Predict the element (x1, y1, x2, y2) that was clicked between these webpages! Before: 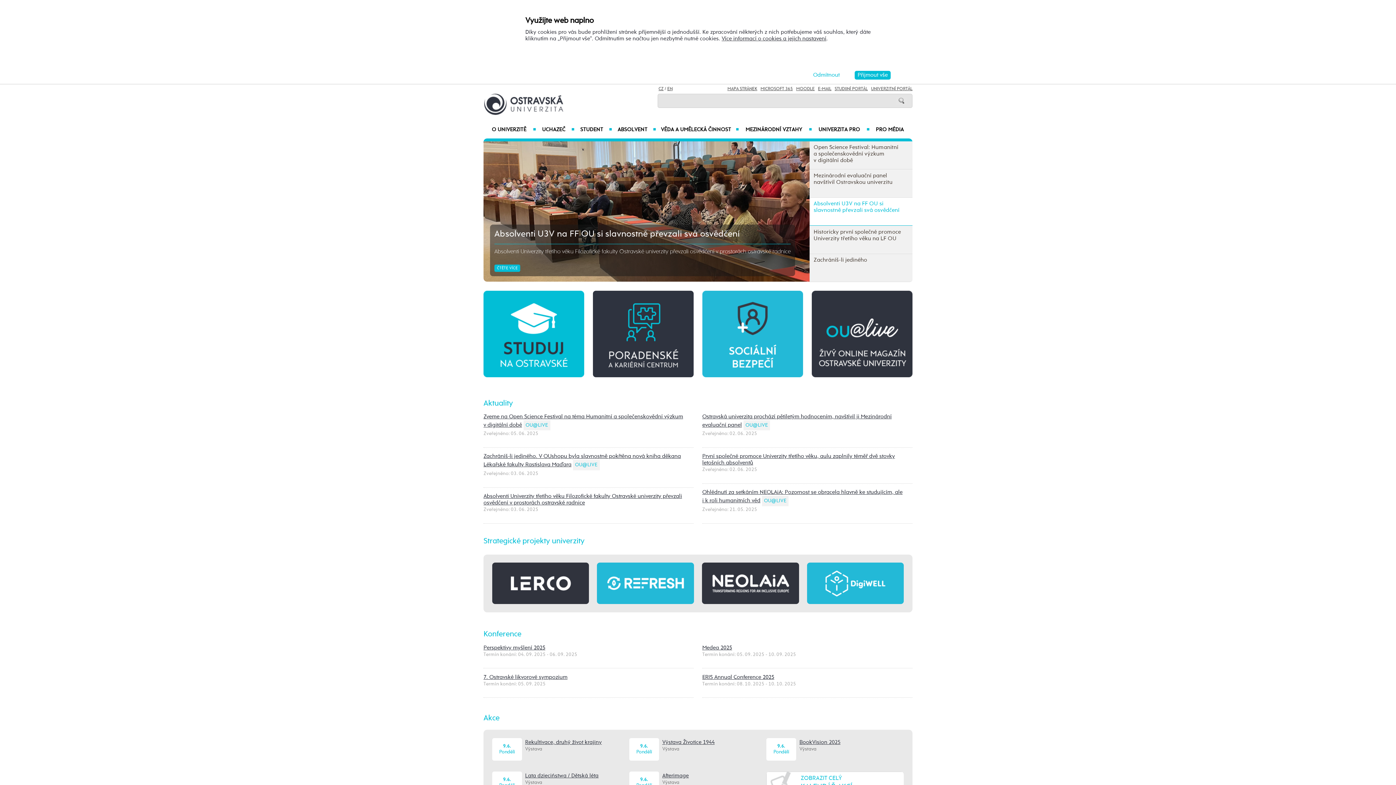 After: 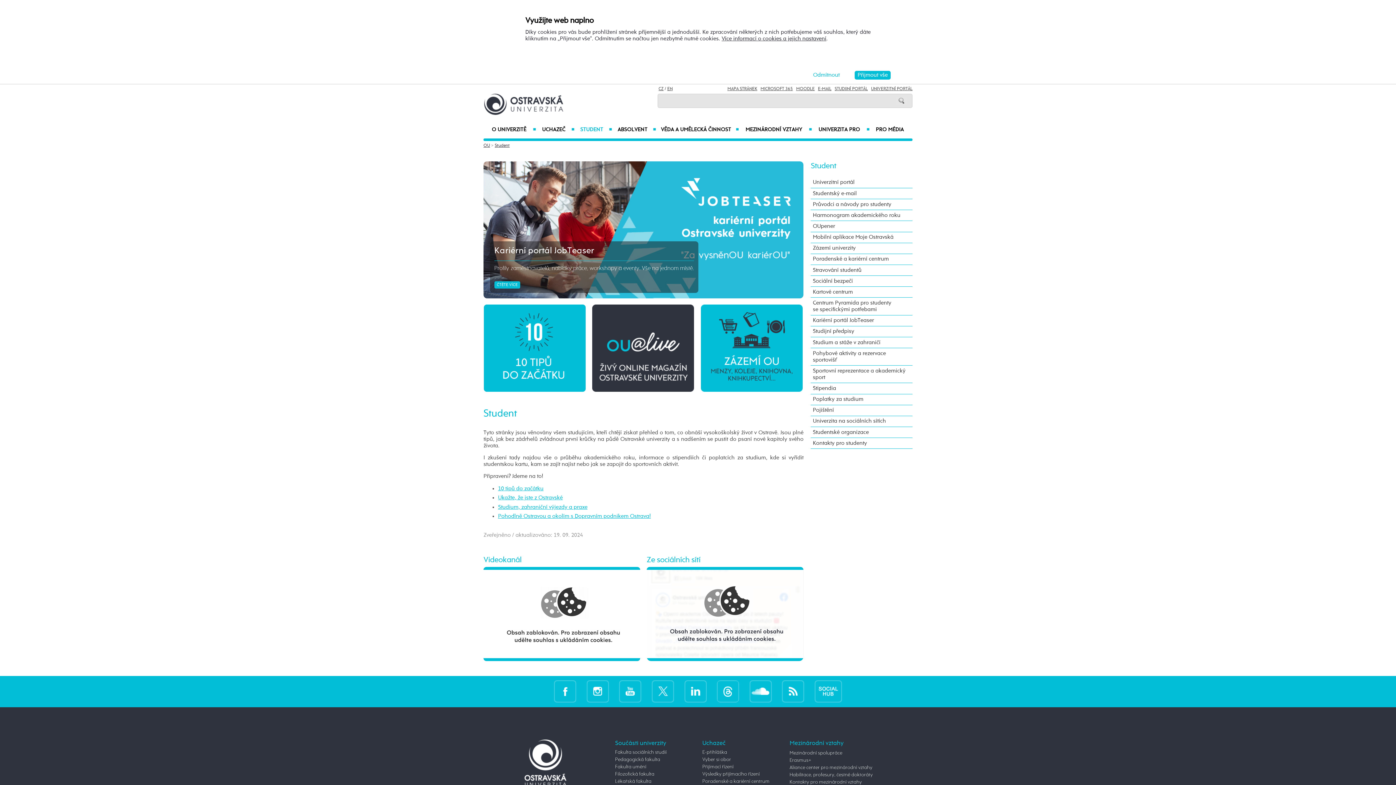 Action: bbox: (574, 121, 612, 138) label: STUDENT
■